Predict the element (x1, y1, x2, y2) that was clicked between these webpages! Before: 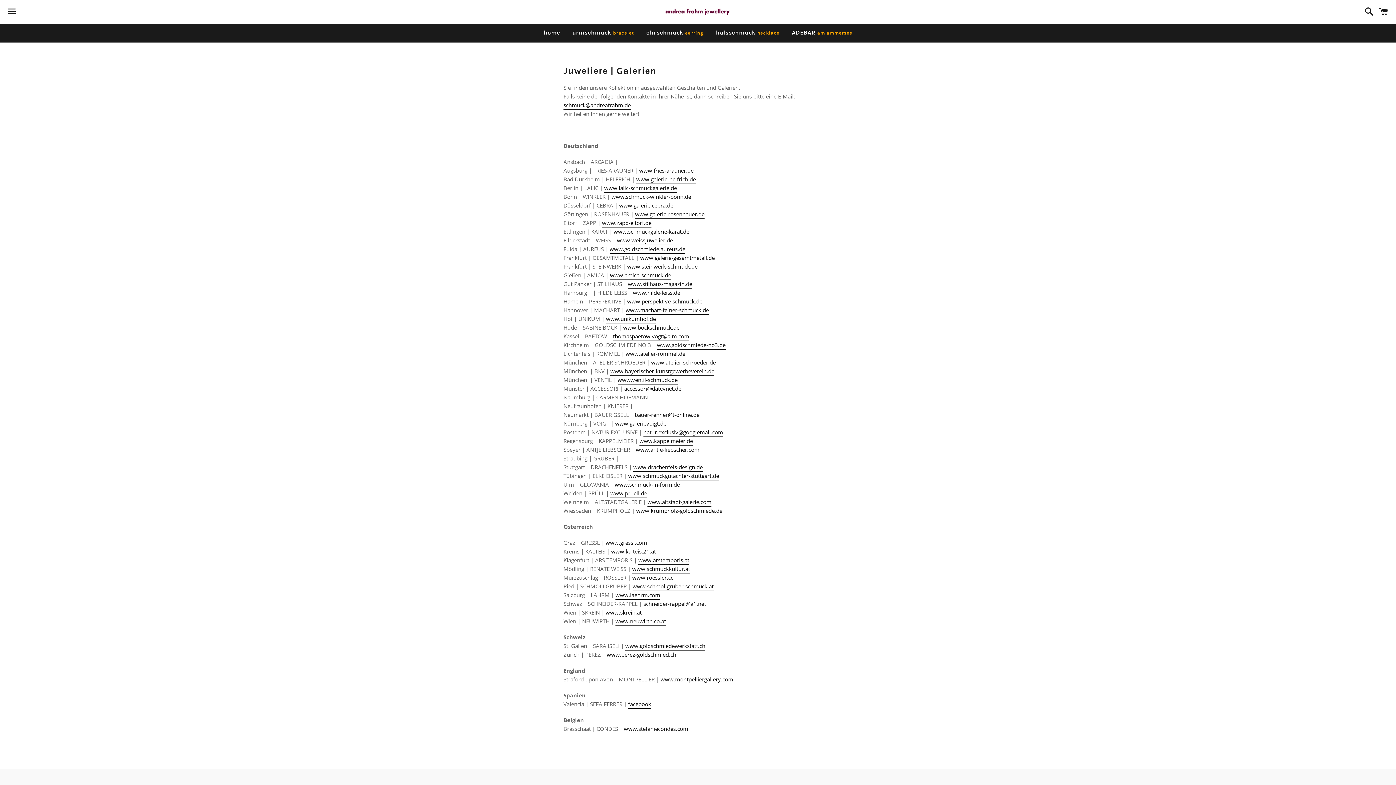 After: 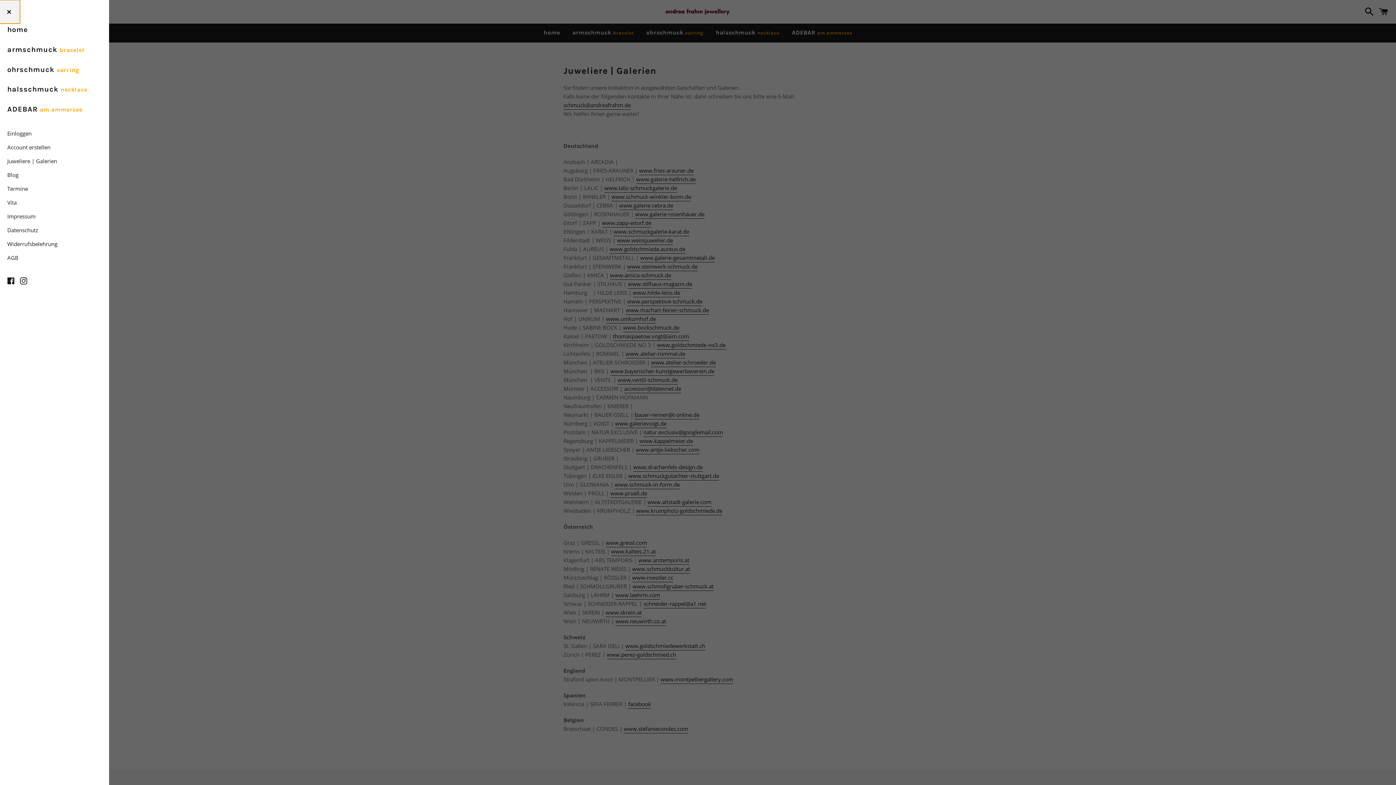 Action: bbox: (3, 0, 20, 22) label: Menü